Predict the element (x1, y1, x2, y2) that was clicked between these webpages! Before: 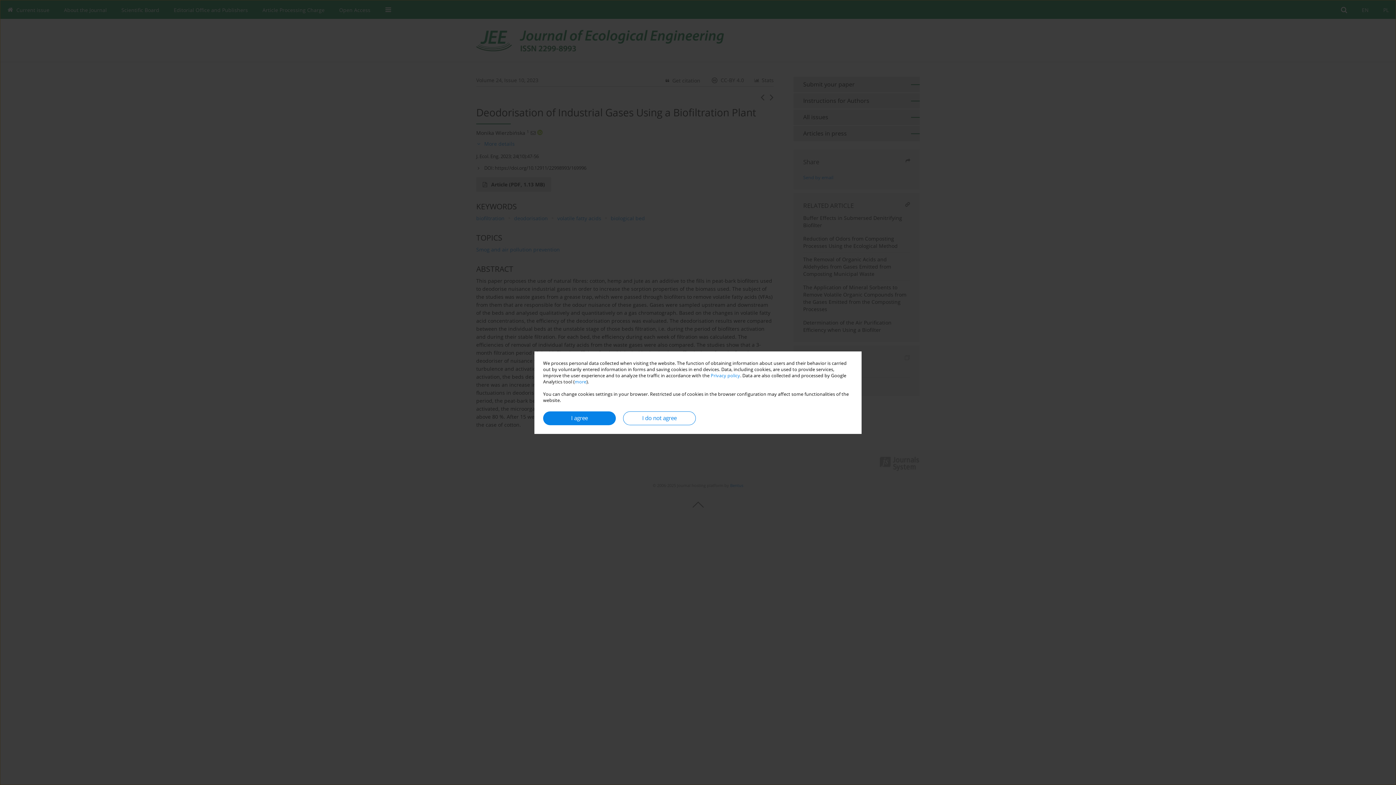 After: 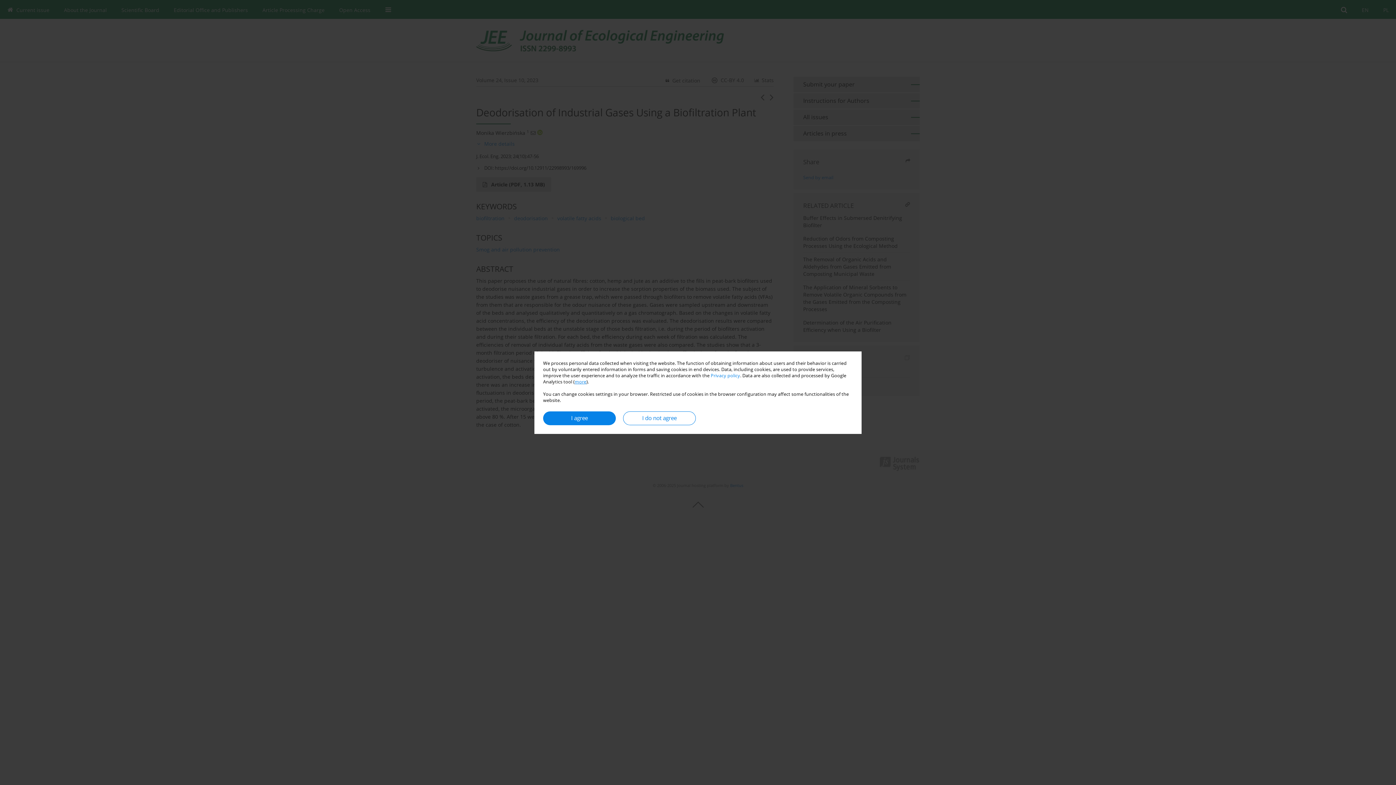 Action: label: more bbox: (574, 378, 586, 384)